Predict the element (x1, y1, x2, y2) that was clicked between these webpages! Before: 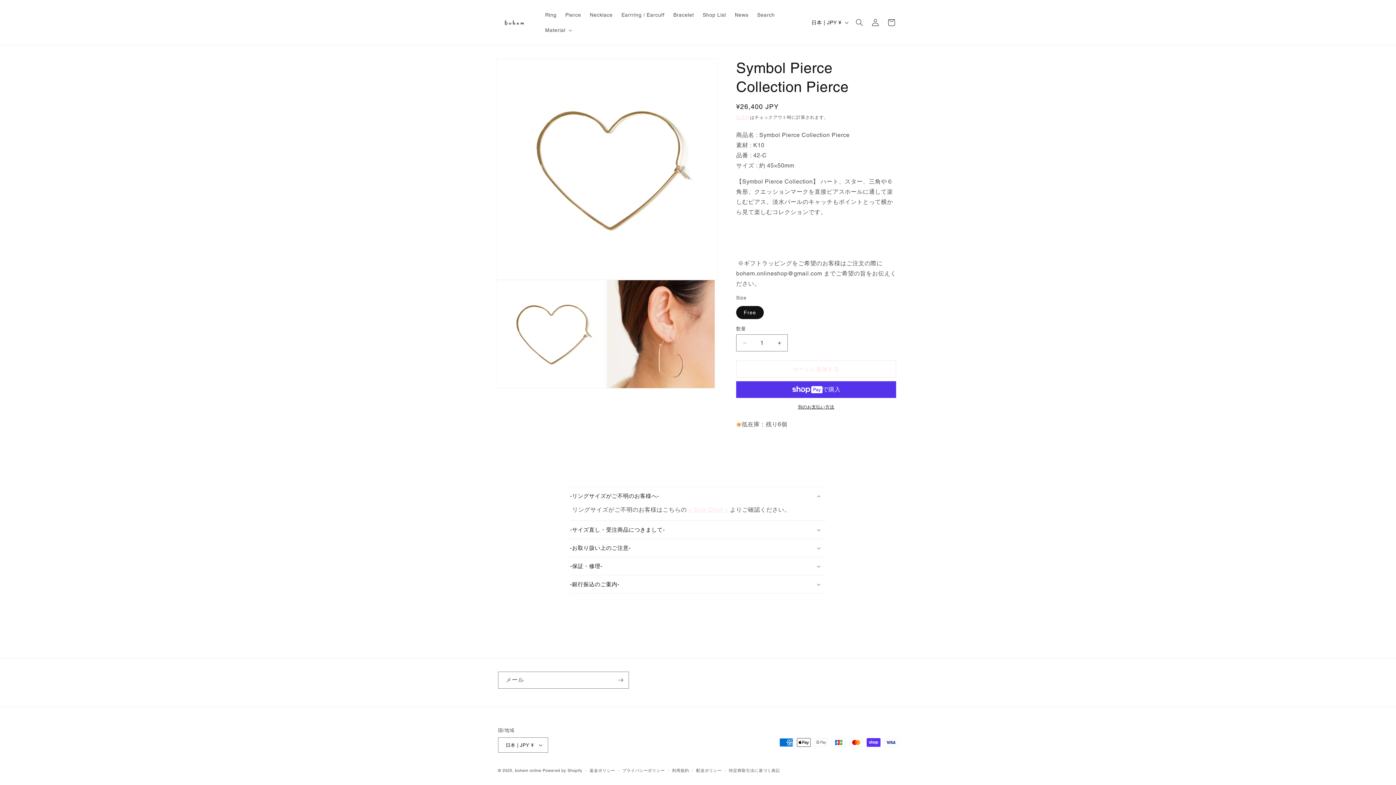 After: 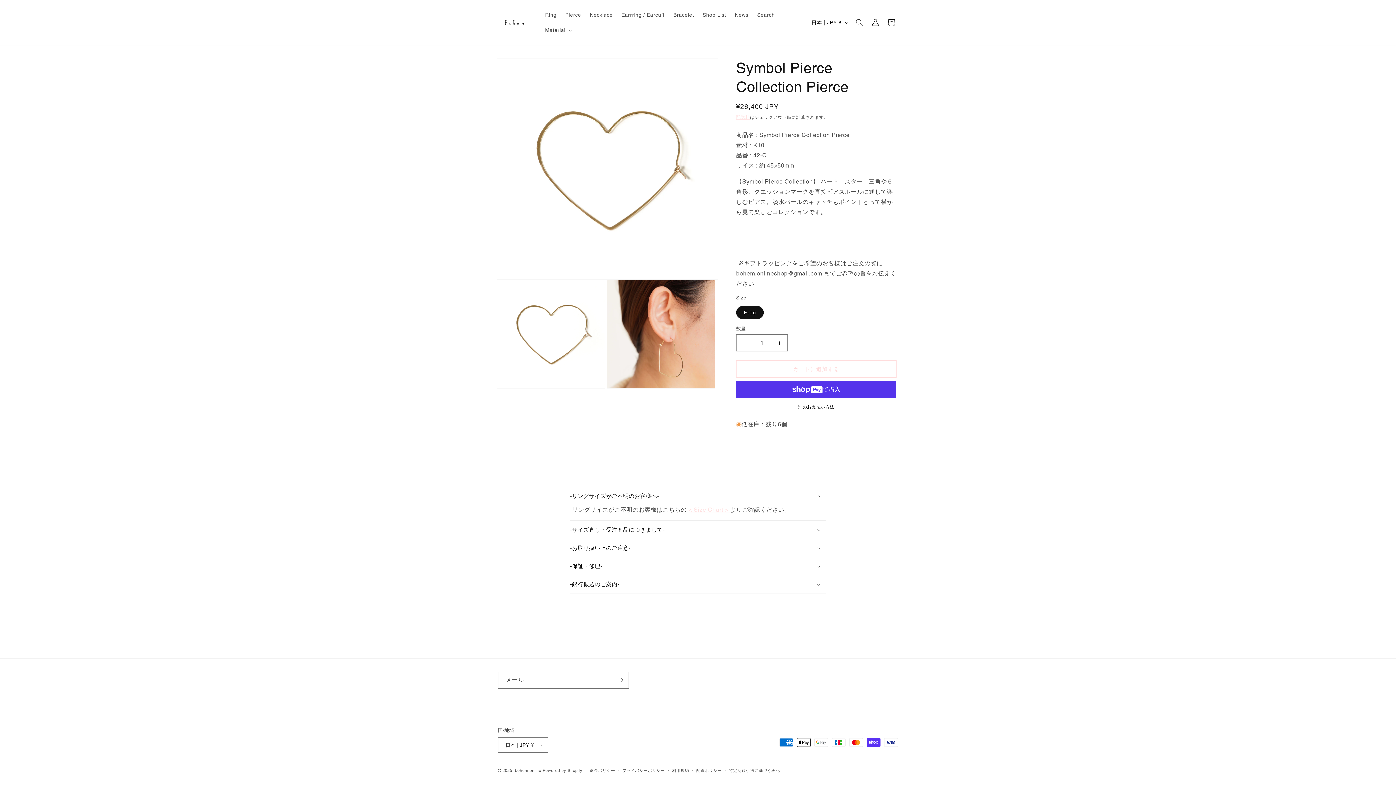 Action: label: カートに追加する bbox: (736, 360, 896, 377)